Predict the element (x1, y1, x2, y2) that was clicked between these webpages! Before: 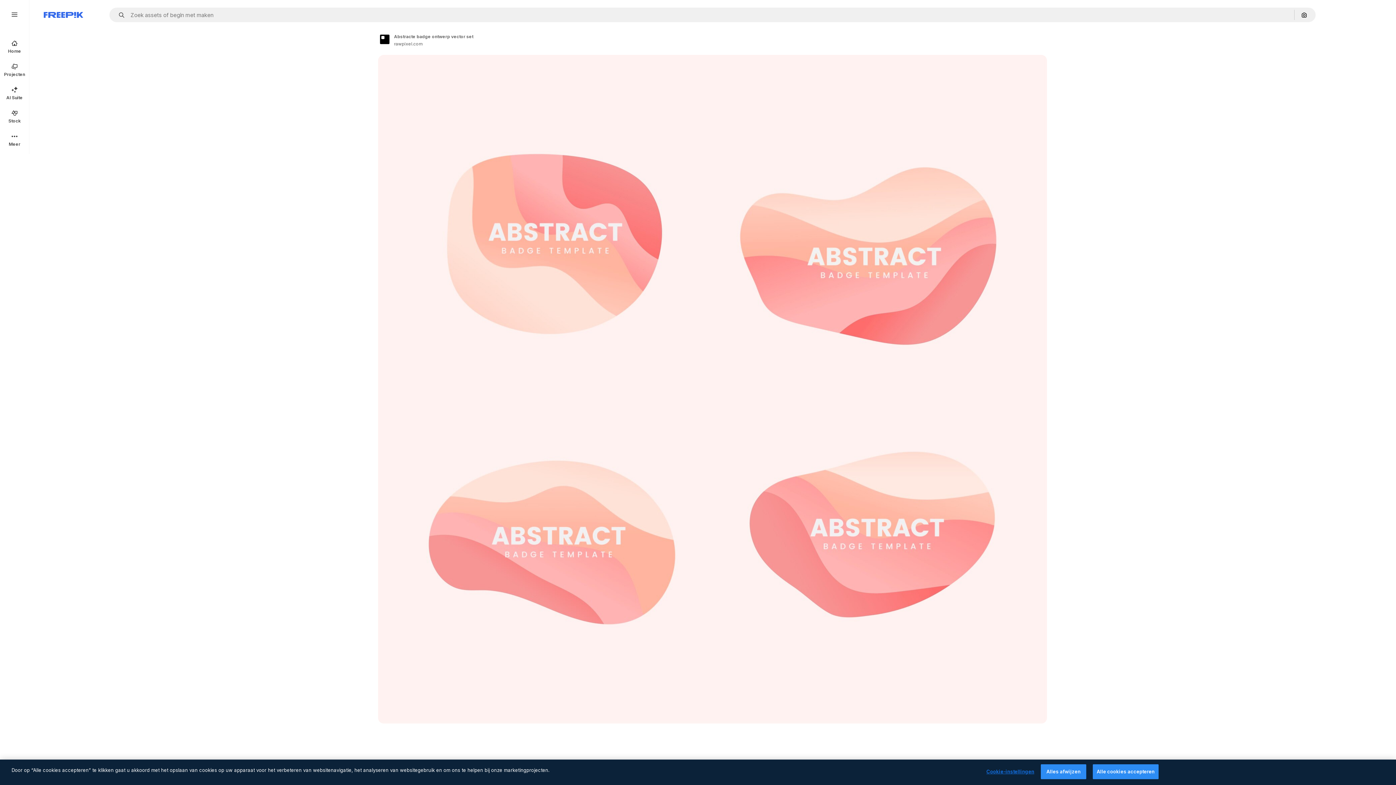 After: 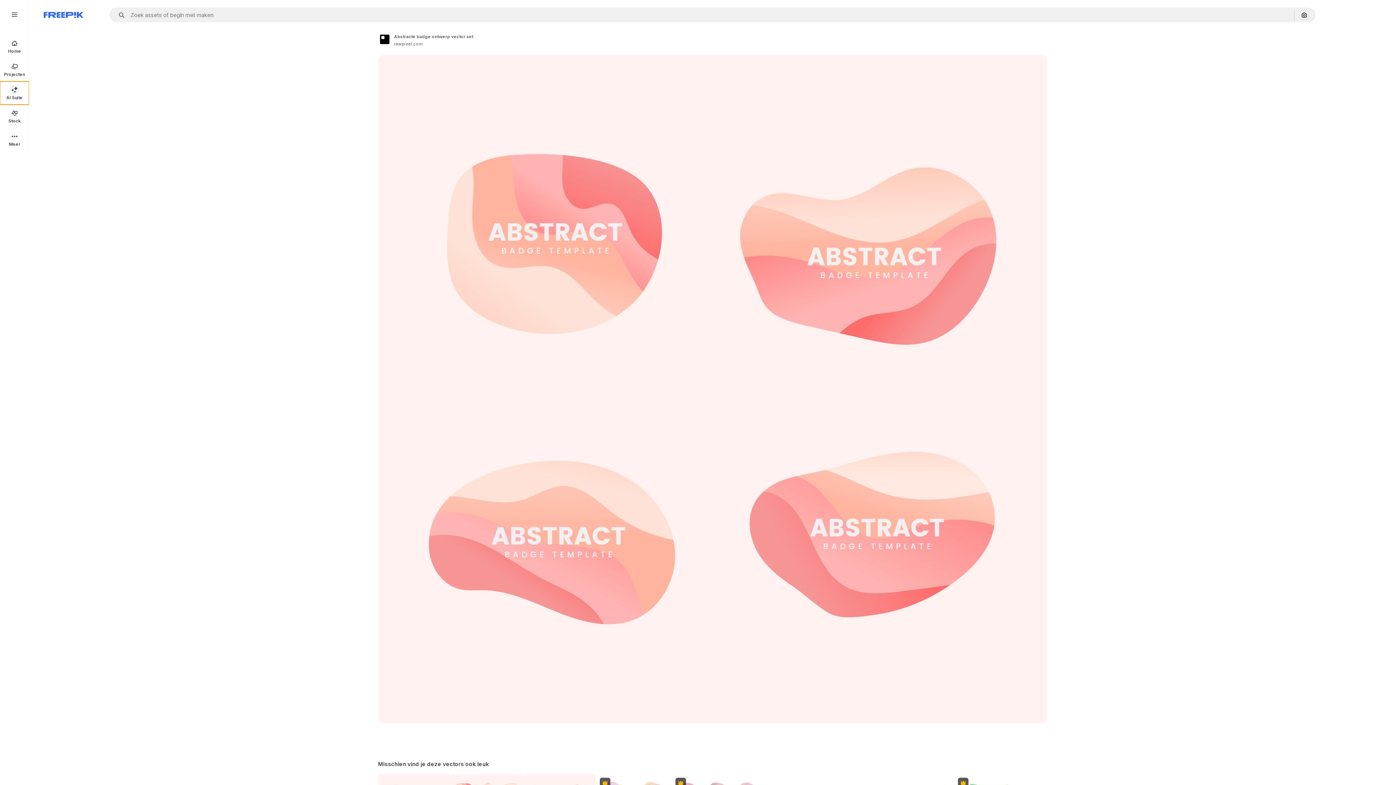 Action: bbox: (0, 81, 29, 104) label: AI Suite